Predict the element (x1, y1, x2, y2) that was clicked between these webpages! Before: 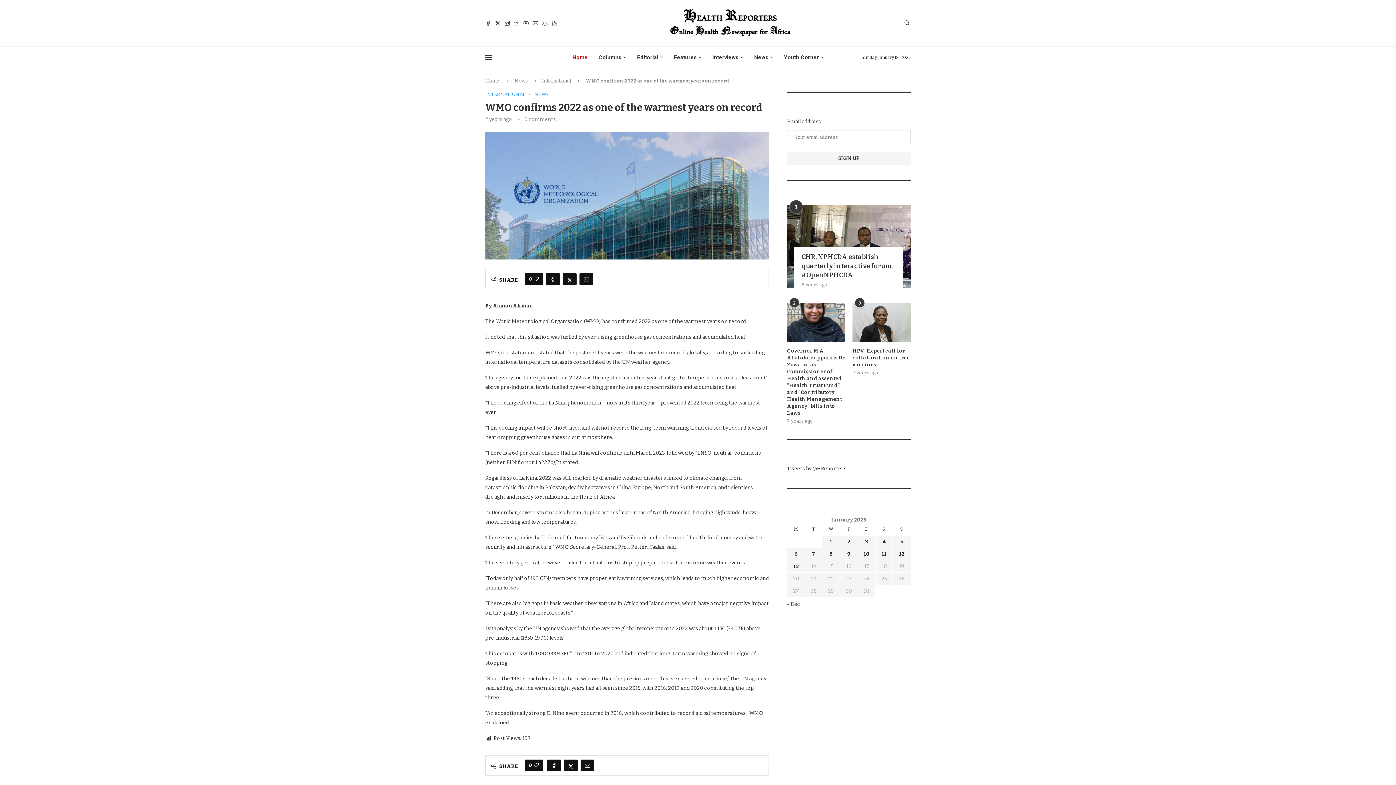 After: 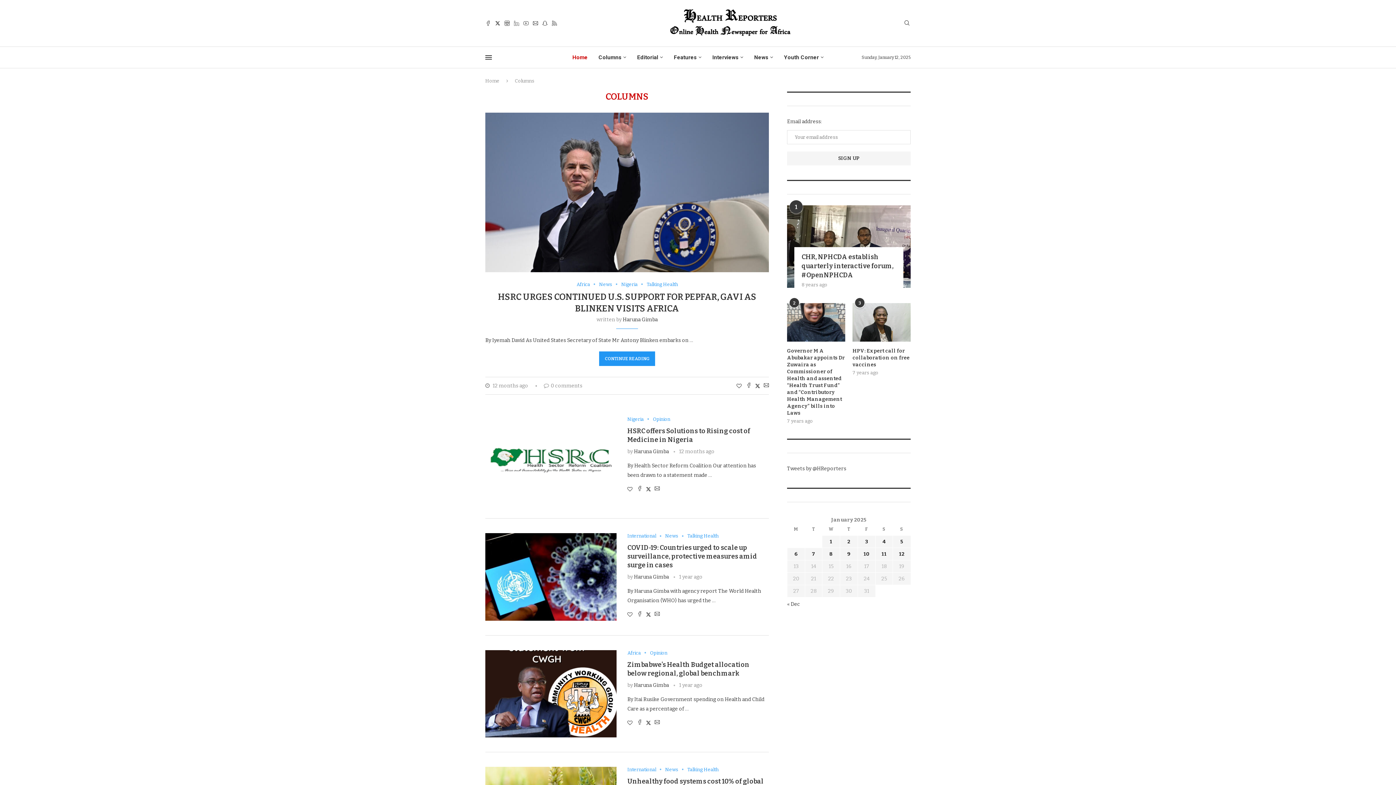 Action: bbox: (598, 46, 626, 68) label: Columns